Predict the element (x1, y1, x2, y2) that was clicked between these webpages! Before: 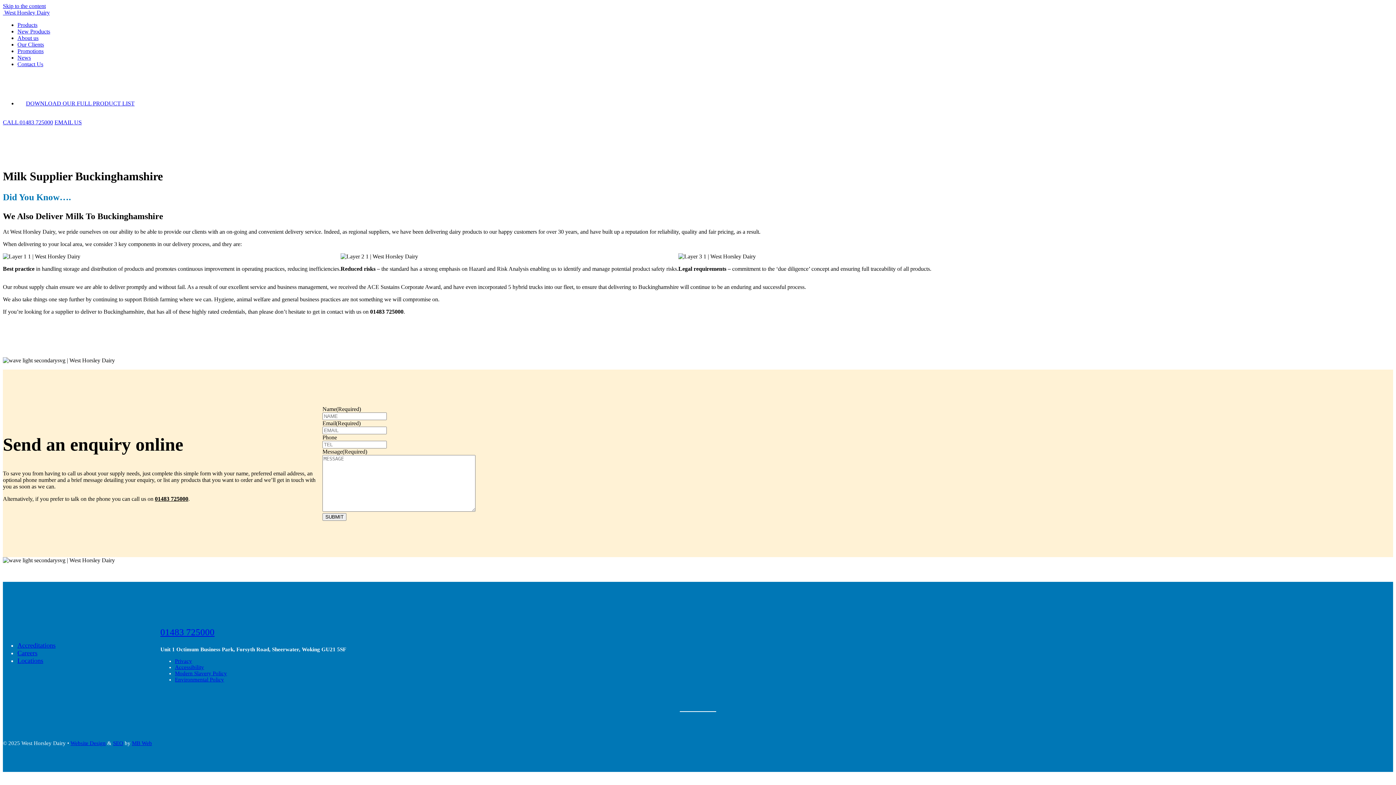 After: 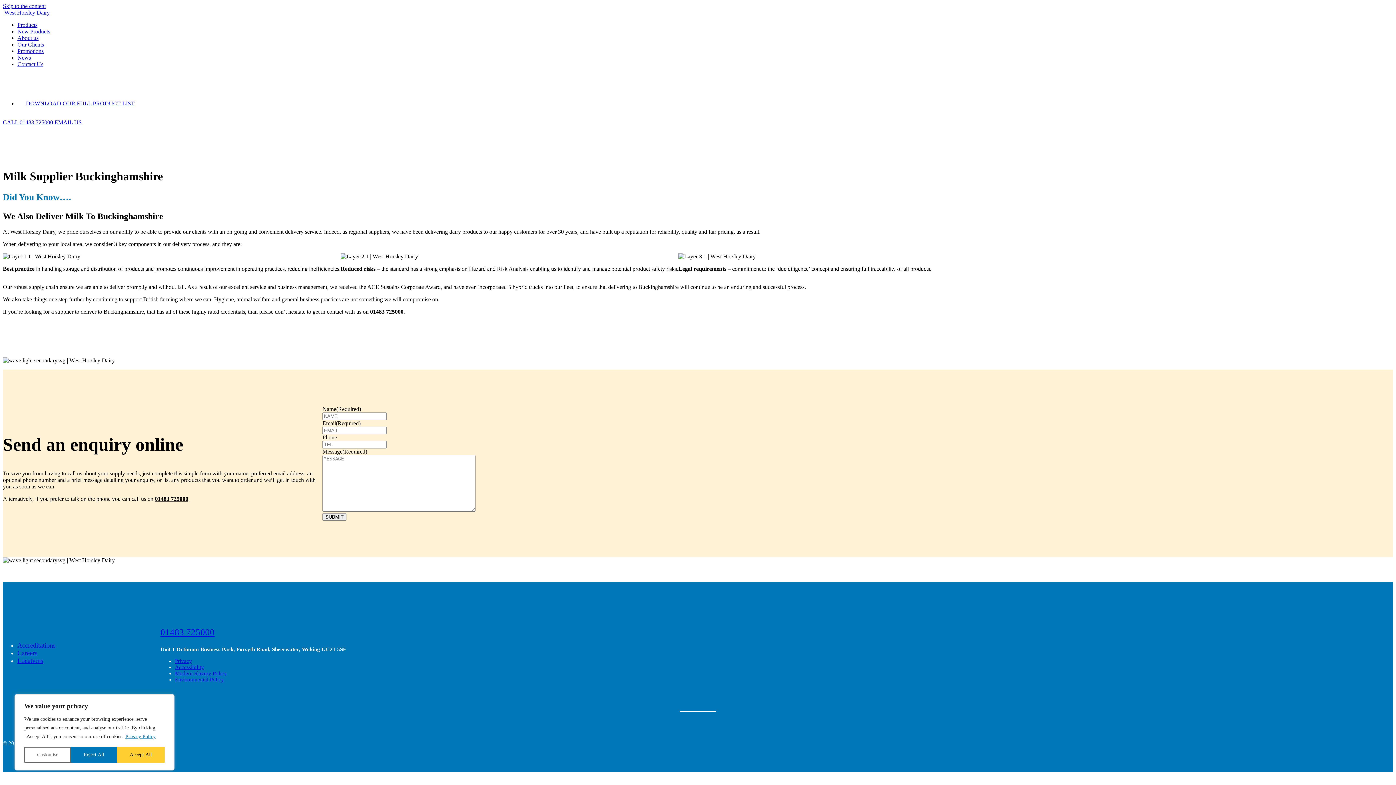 Action: label: MB Web bbox: (132, 740, 152, 746)